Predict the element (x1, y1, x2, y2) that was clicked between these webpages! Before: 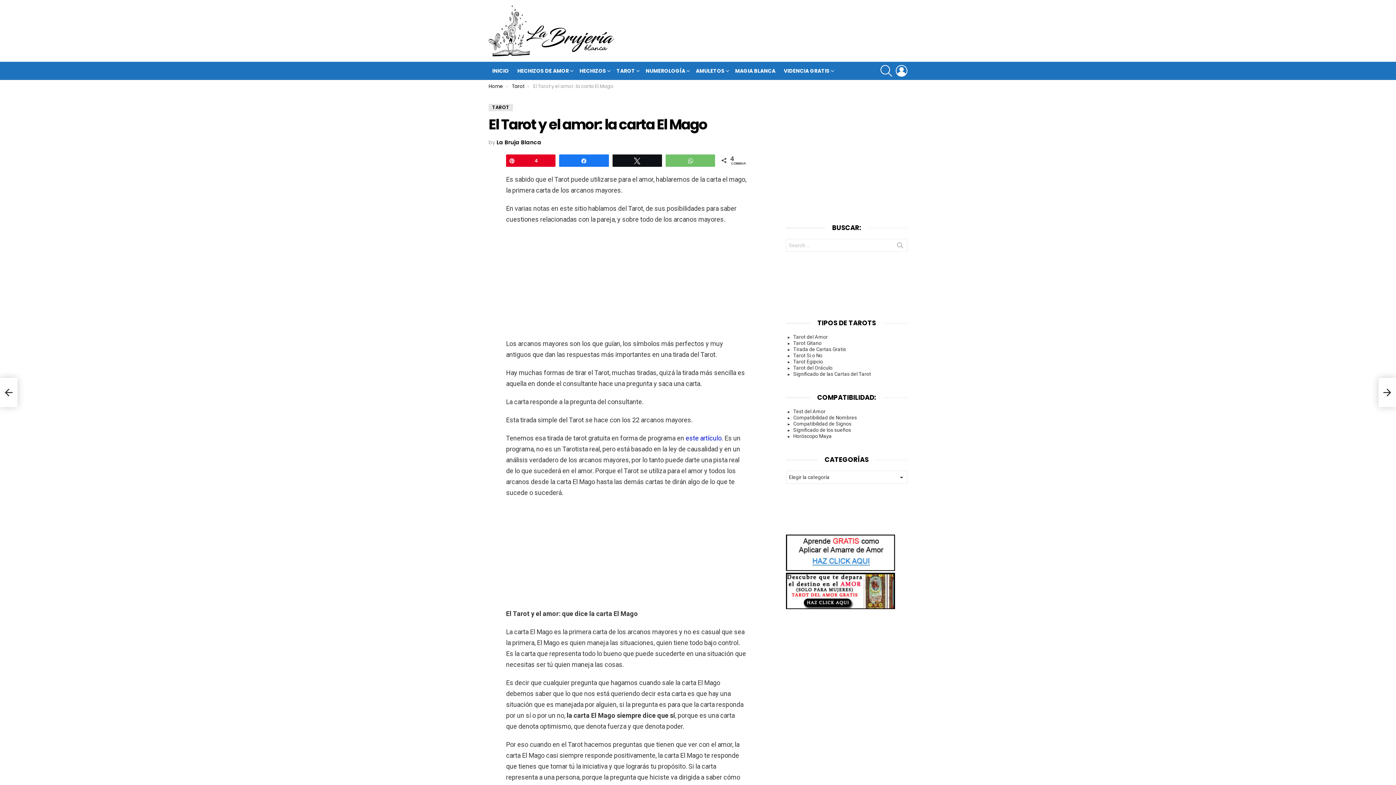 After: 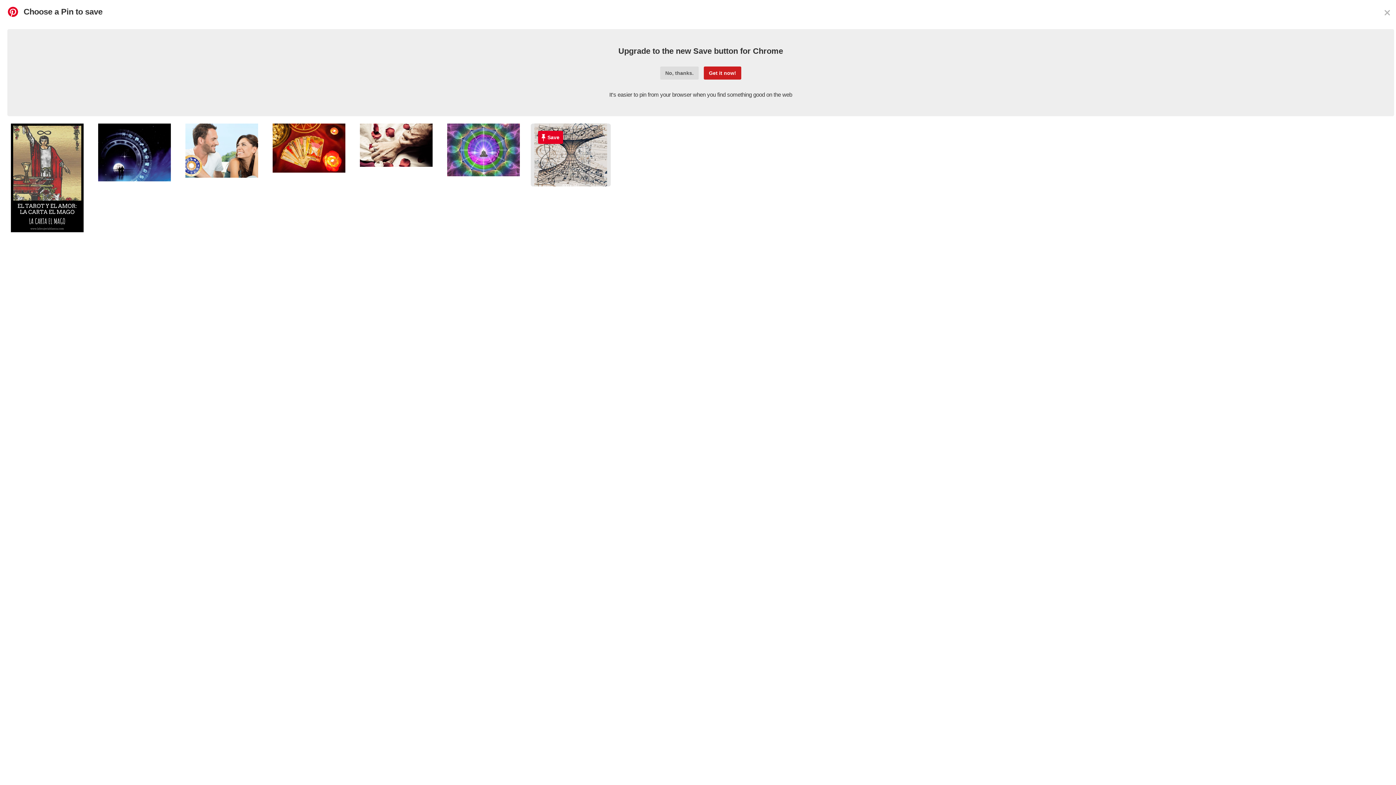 Action: bbox: (506, 154, 555, 165) label: Pin
4